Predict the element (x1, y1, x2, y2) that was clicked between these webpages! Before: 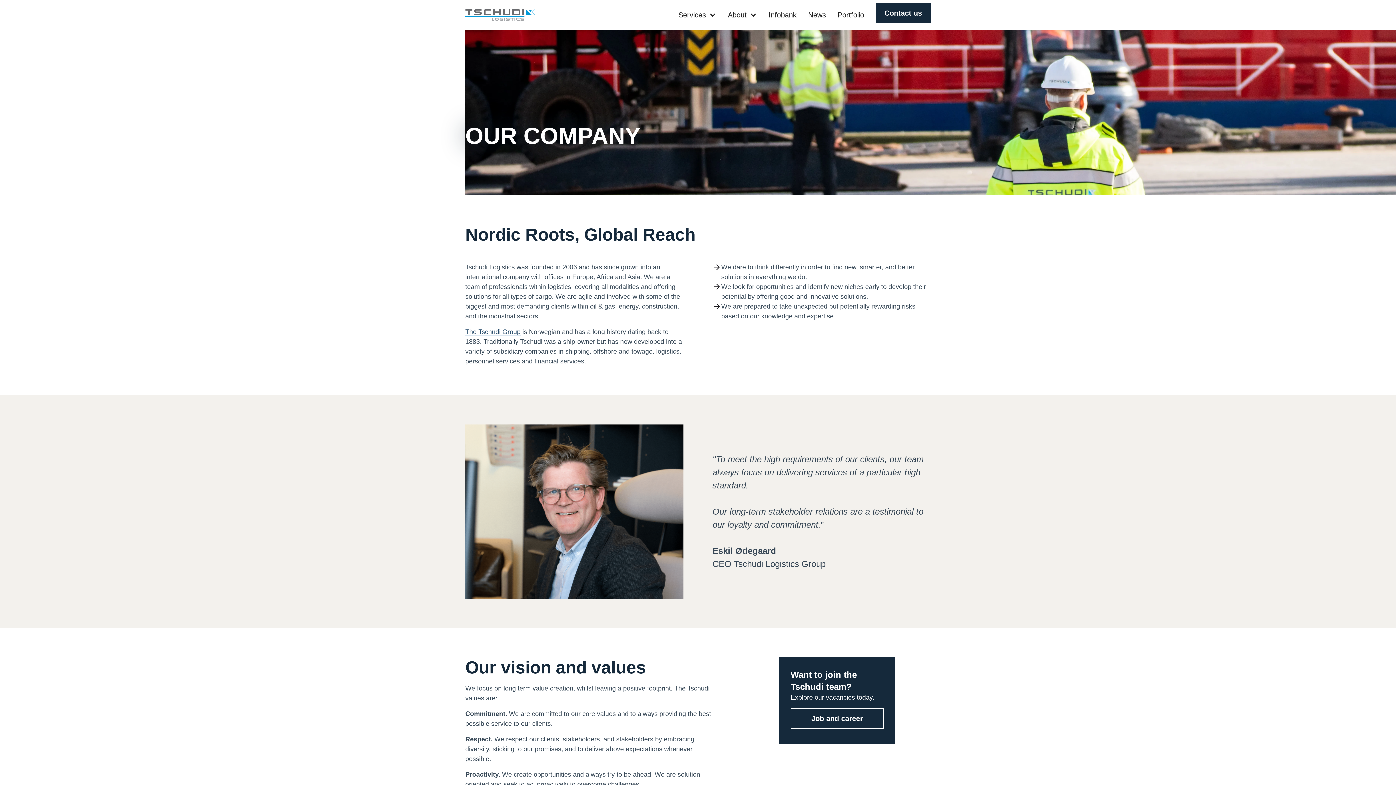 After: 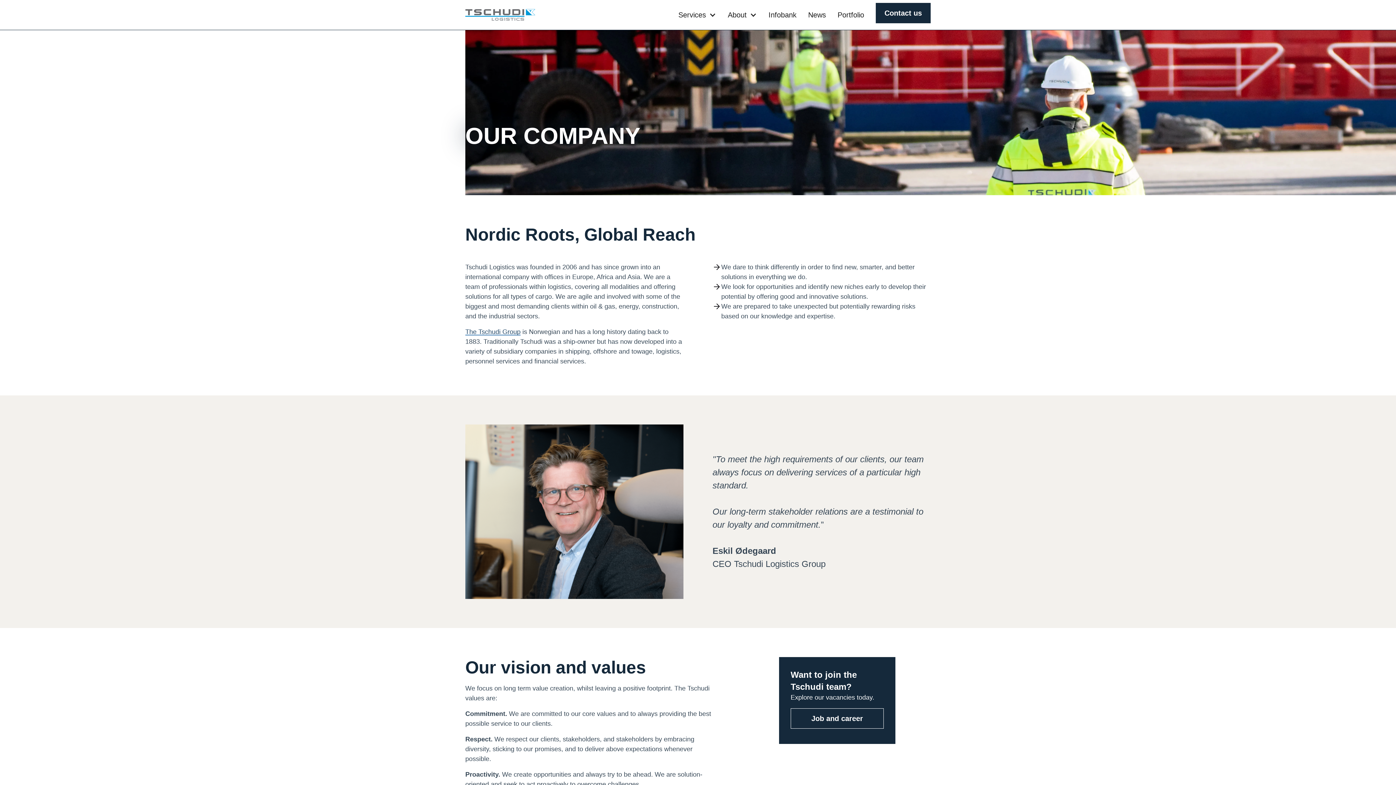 Action: label: About bbox: (722, 6, 762, 23)